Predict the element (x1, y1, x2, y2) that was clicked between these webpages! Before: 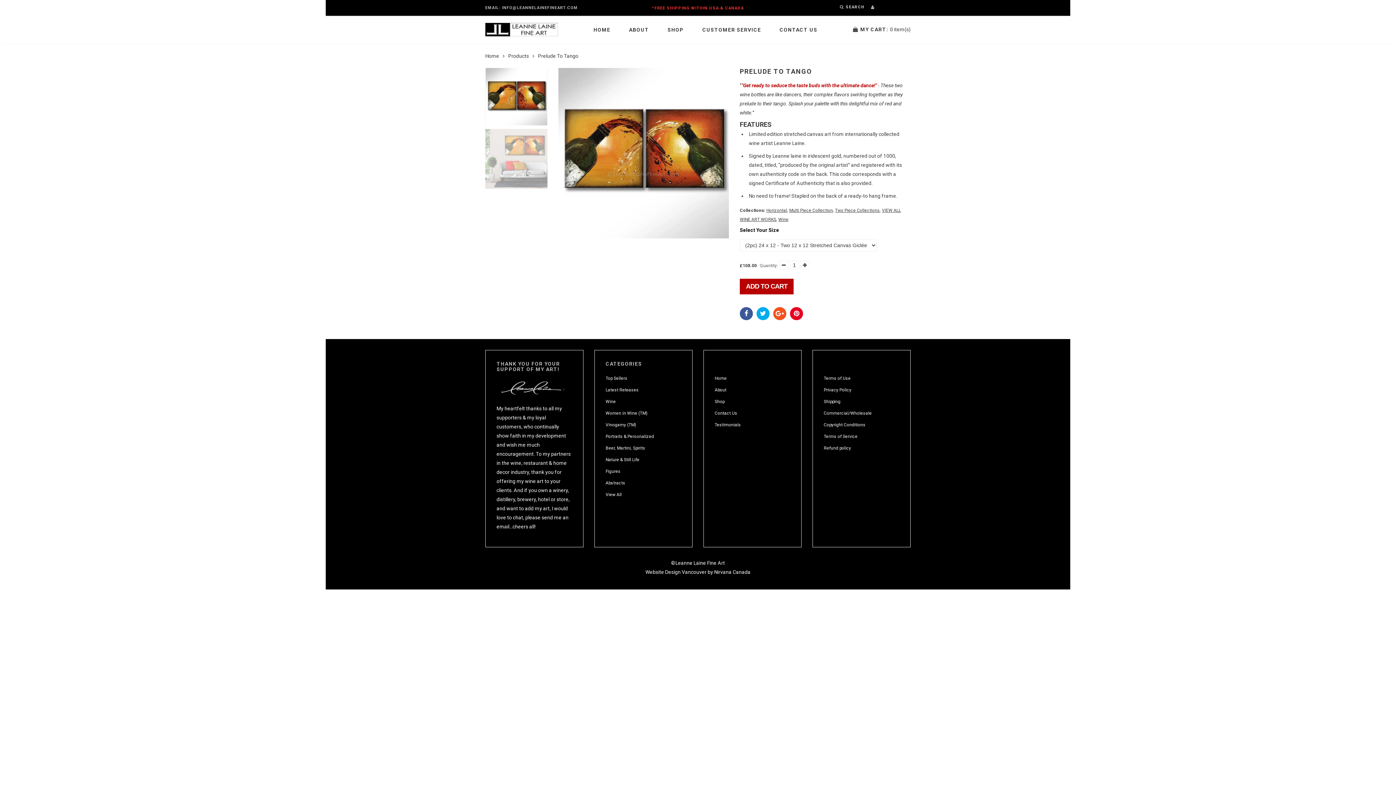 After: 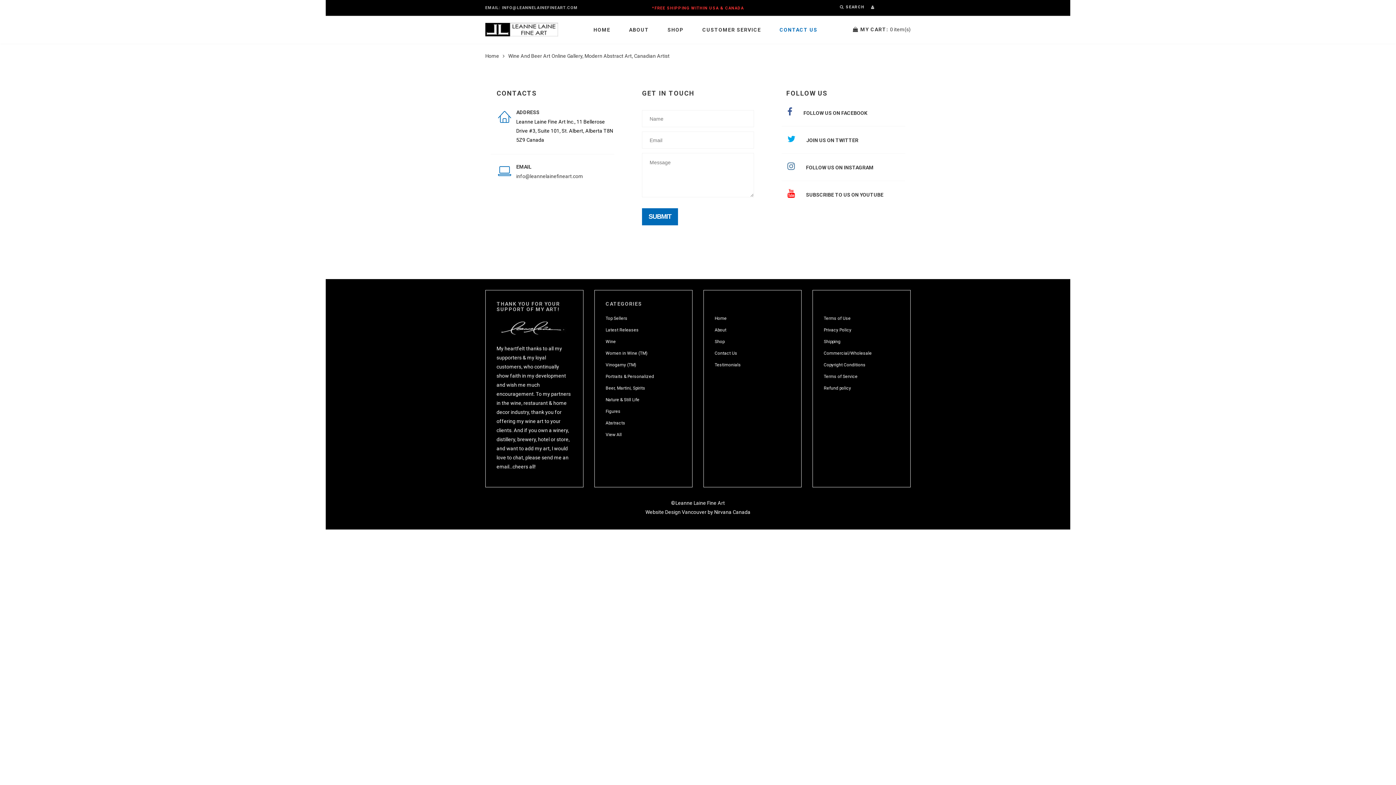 Action: label: CONTACT US bbox: (779, 23, 817, 35)